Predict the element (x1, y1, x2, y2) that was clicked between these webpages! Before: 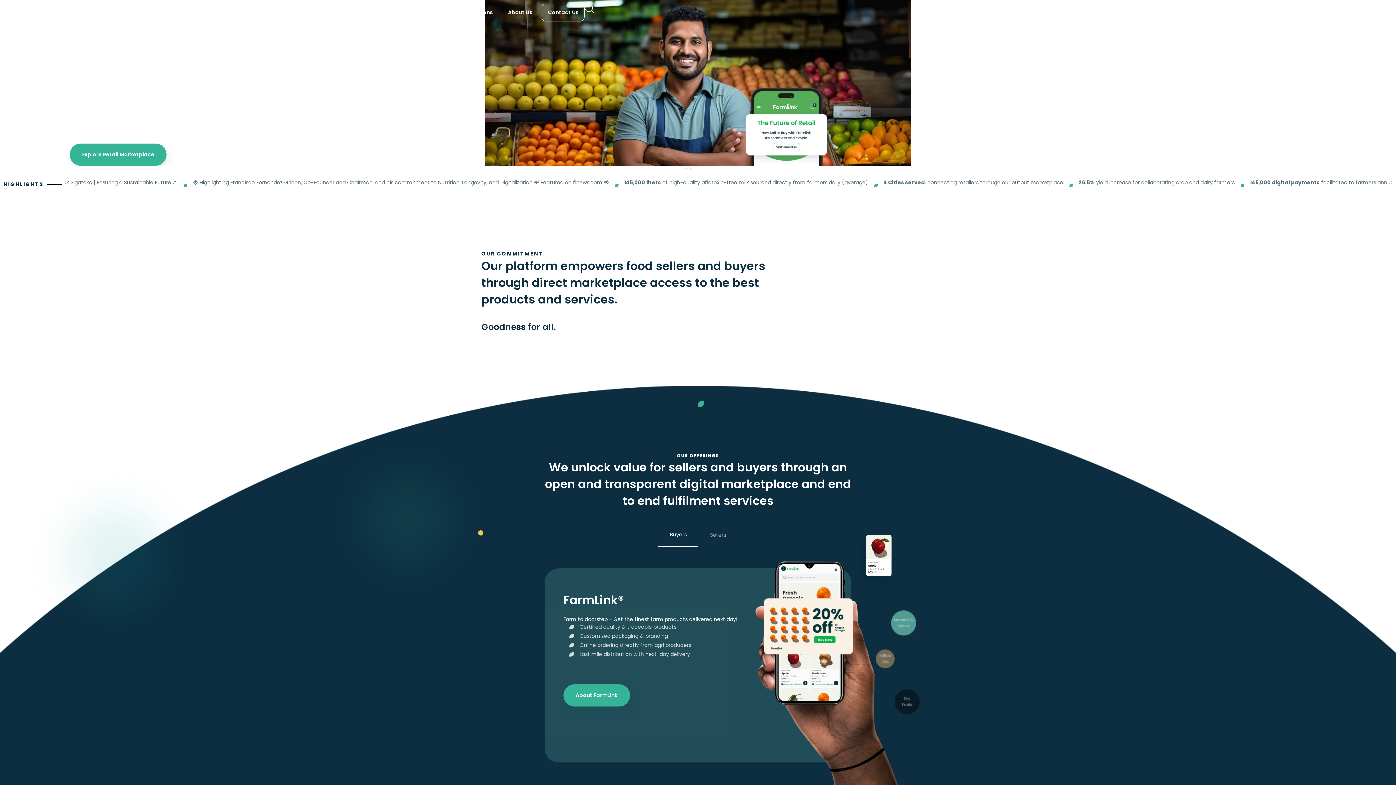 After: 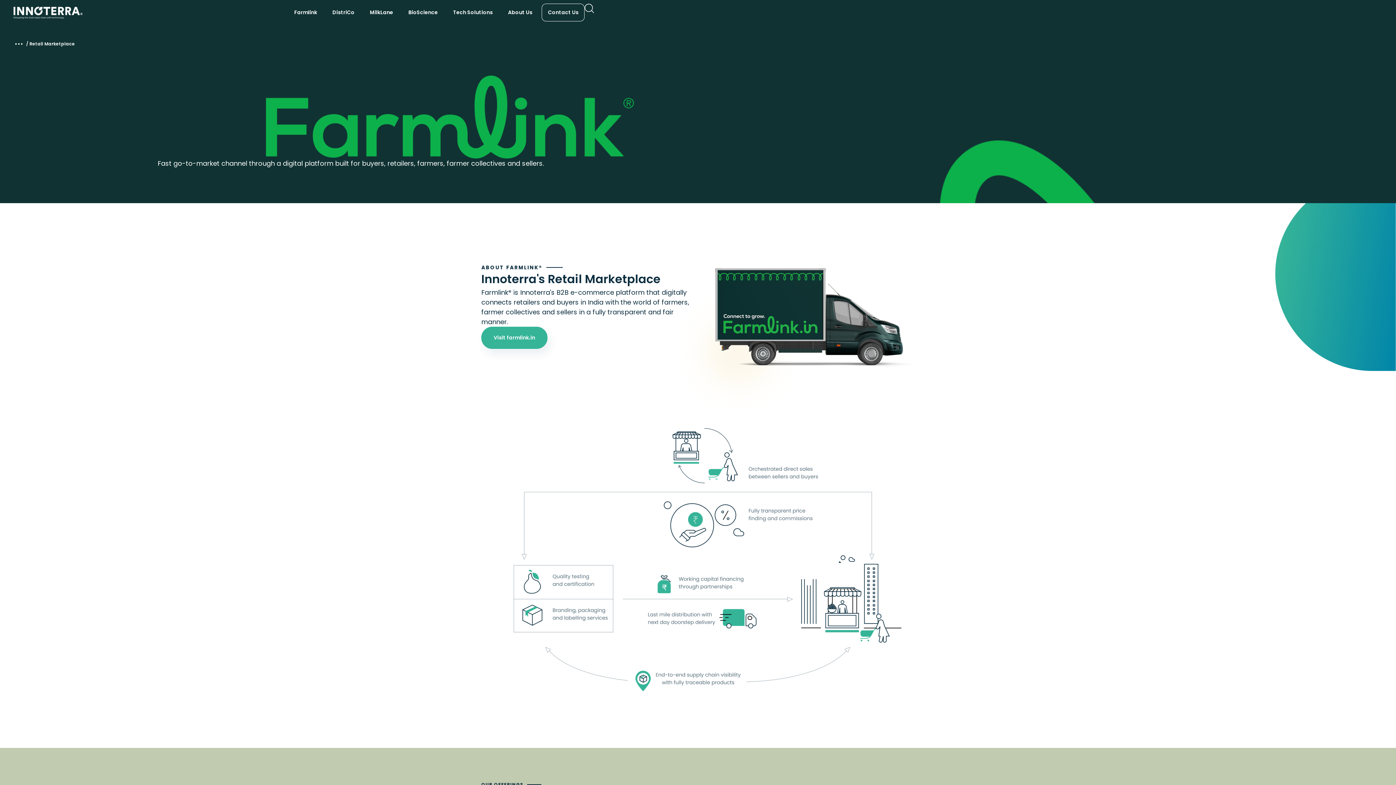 Action: label: About FarmLink bbox: (563, 684, 630, 706)